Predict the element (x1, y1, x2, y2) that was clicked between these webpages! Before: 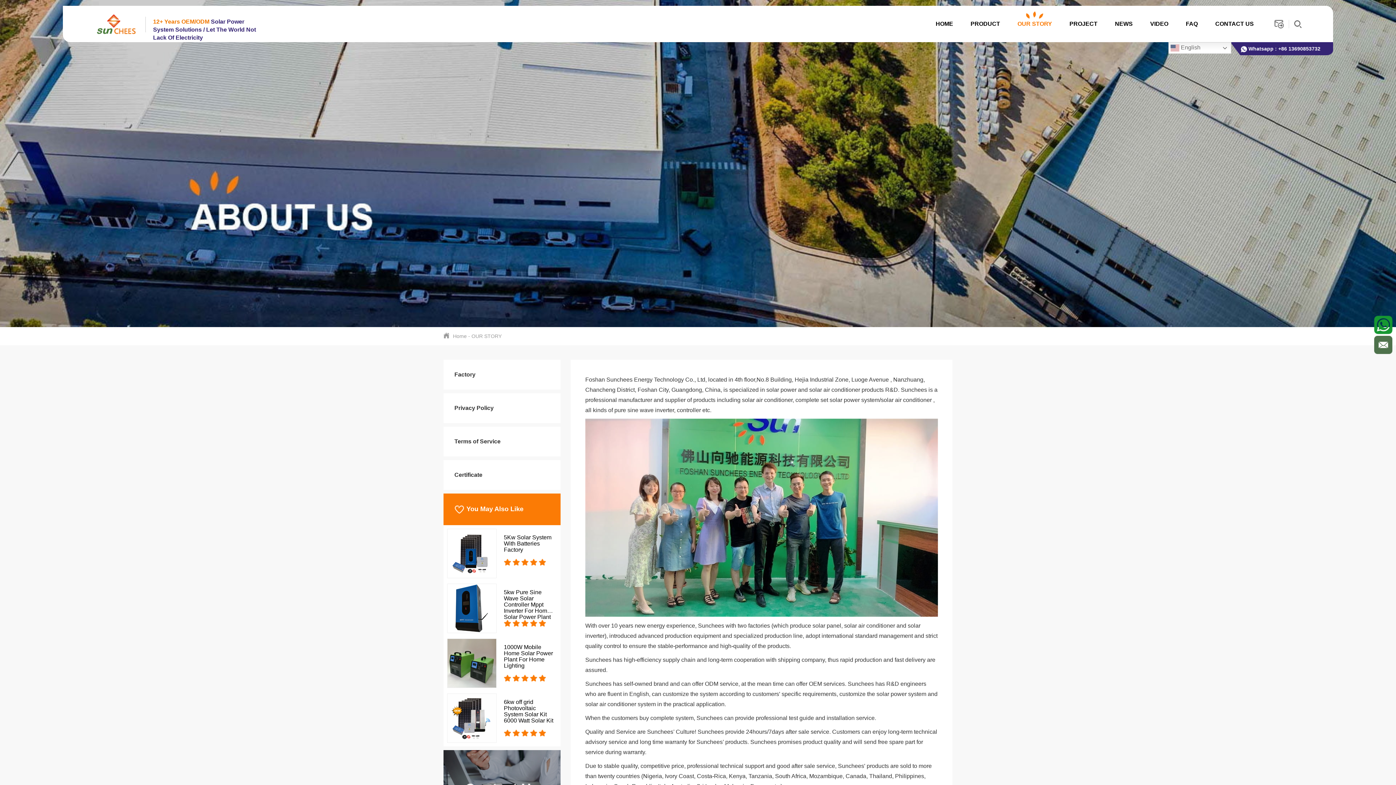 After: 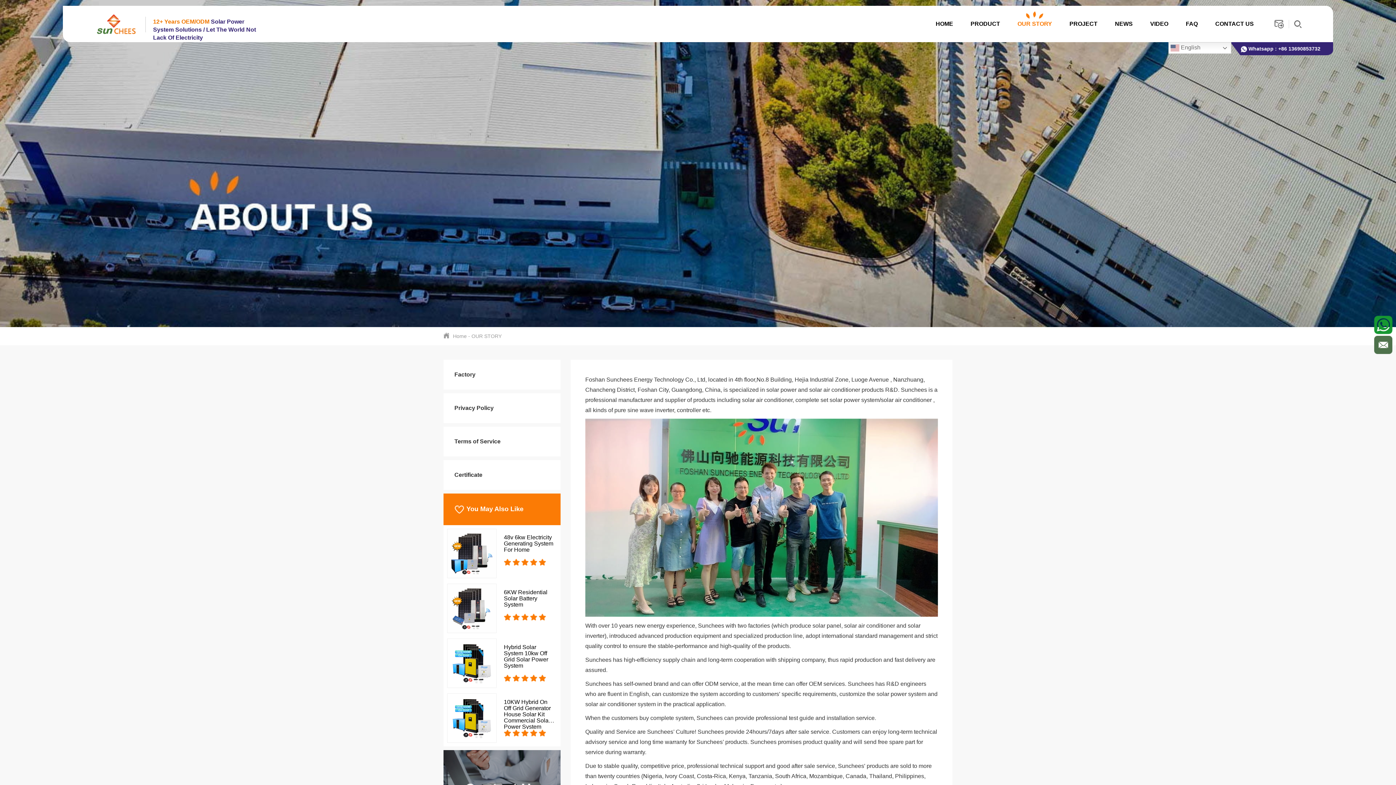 Action: bbox: (1372, 321, 1394, 327) label:  